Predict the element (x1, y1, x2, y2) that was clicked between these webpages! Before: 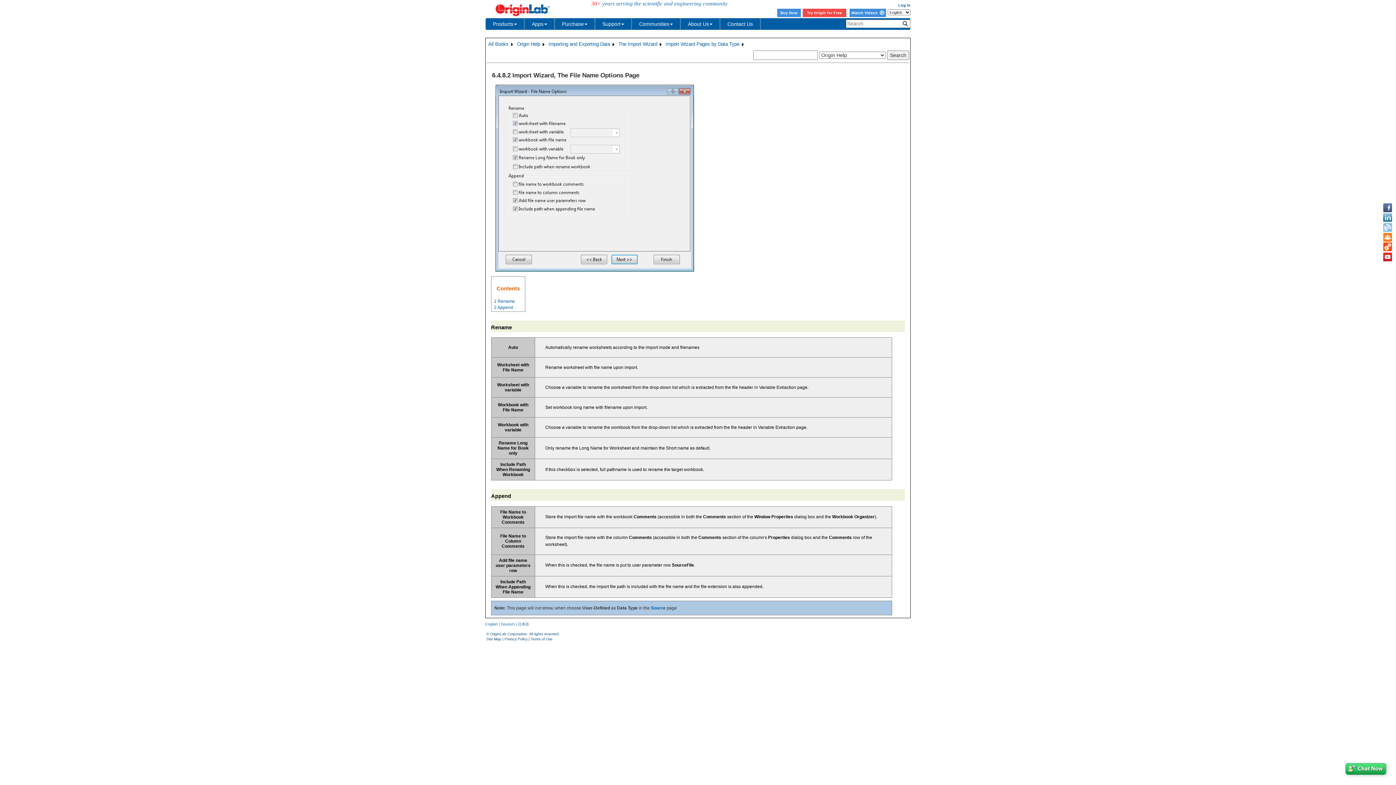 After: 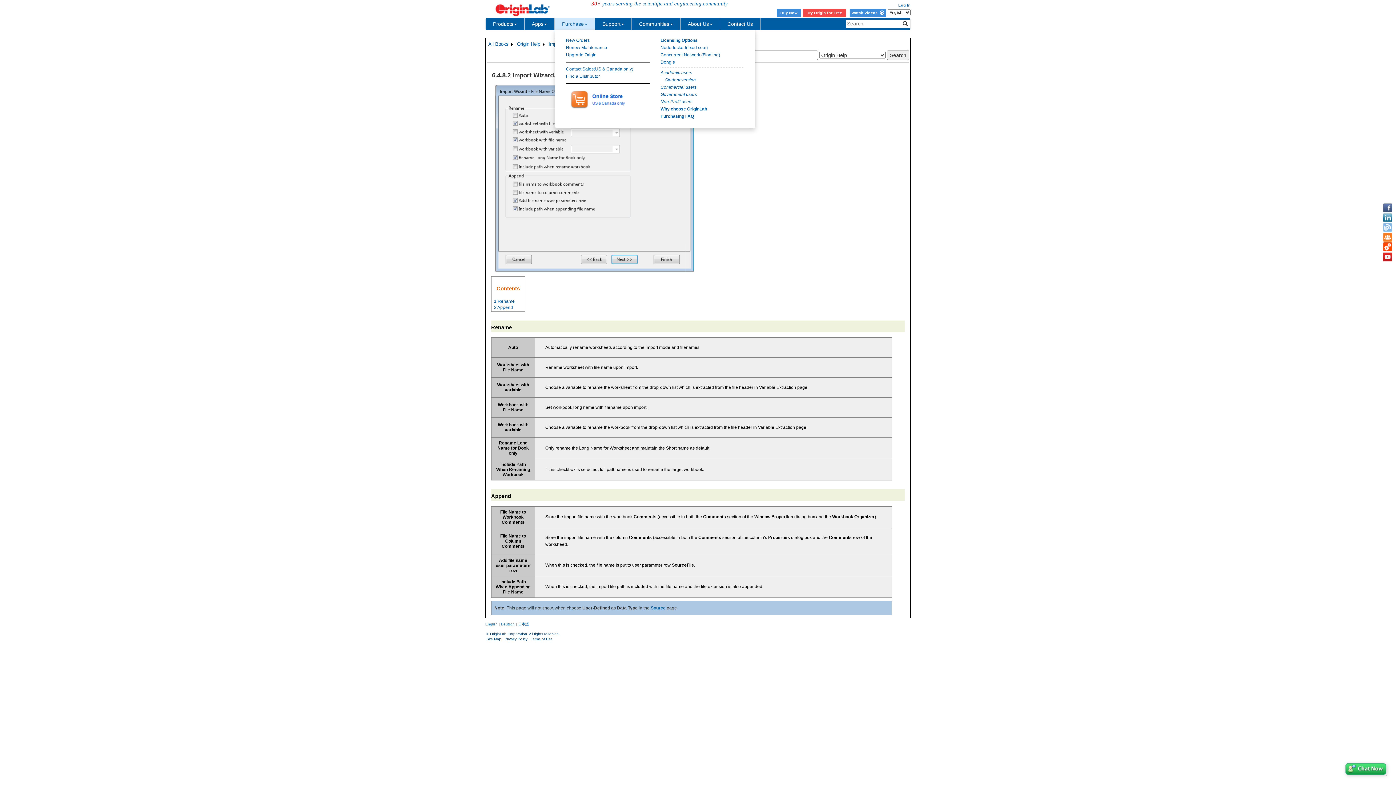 Action: label: Purchase bbox: (554, 18, 595, 29)